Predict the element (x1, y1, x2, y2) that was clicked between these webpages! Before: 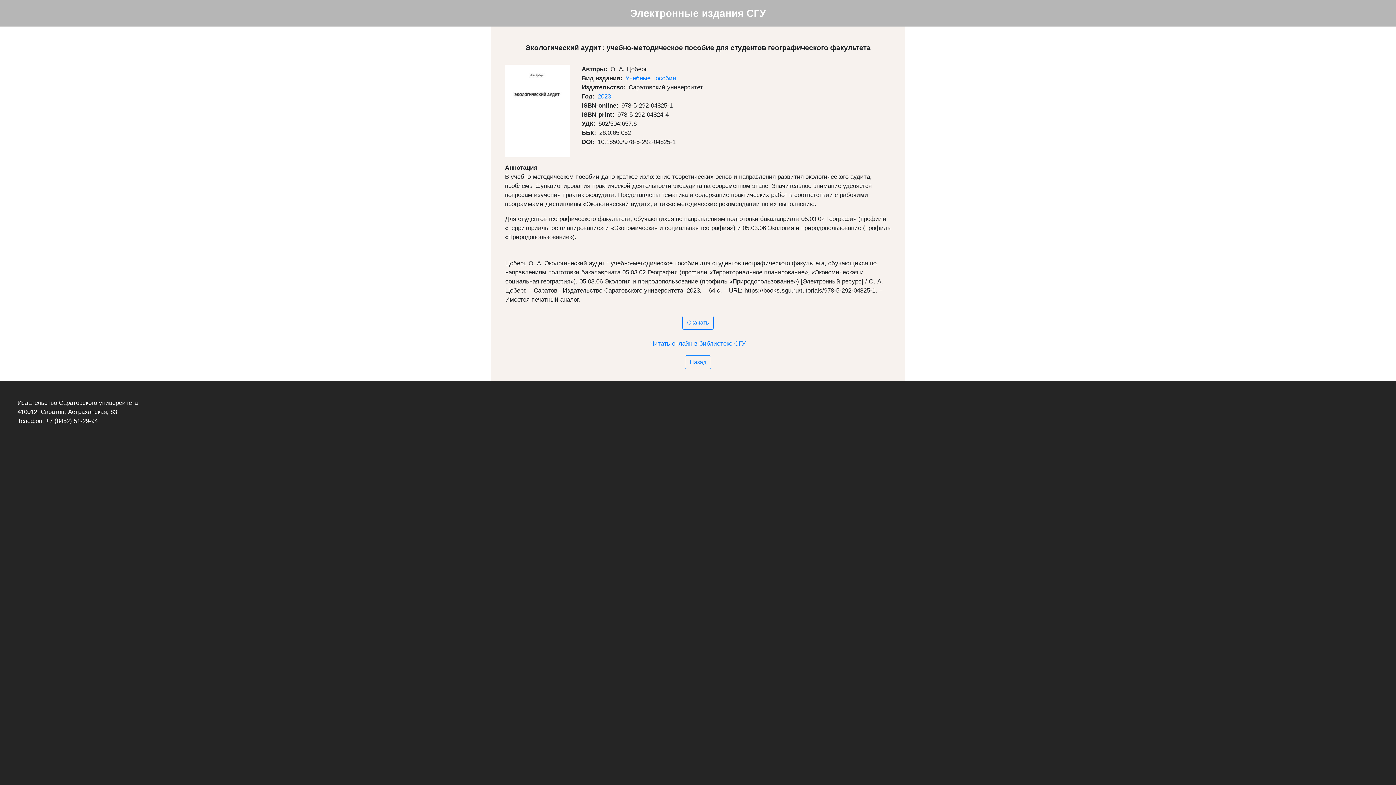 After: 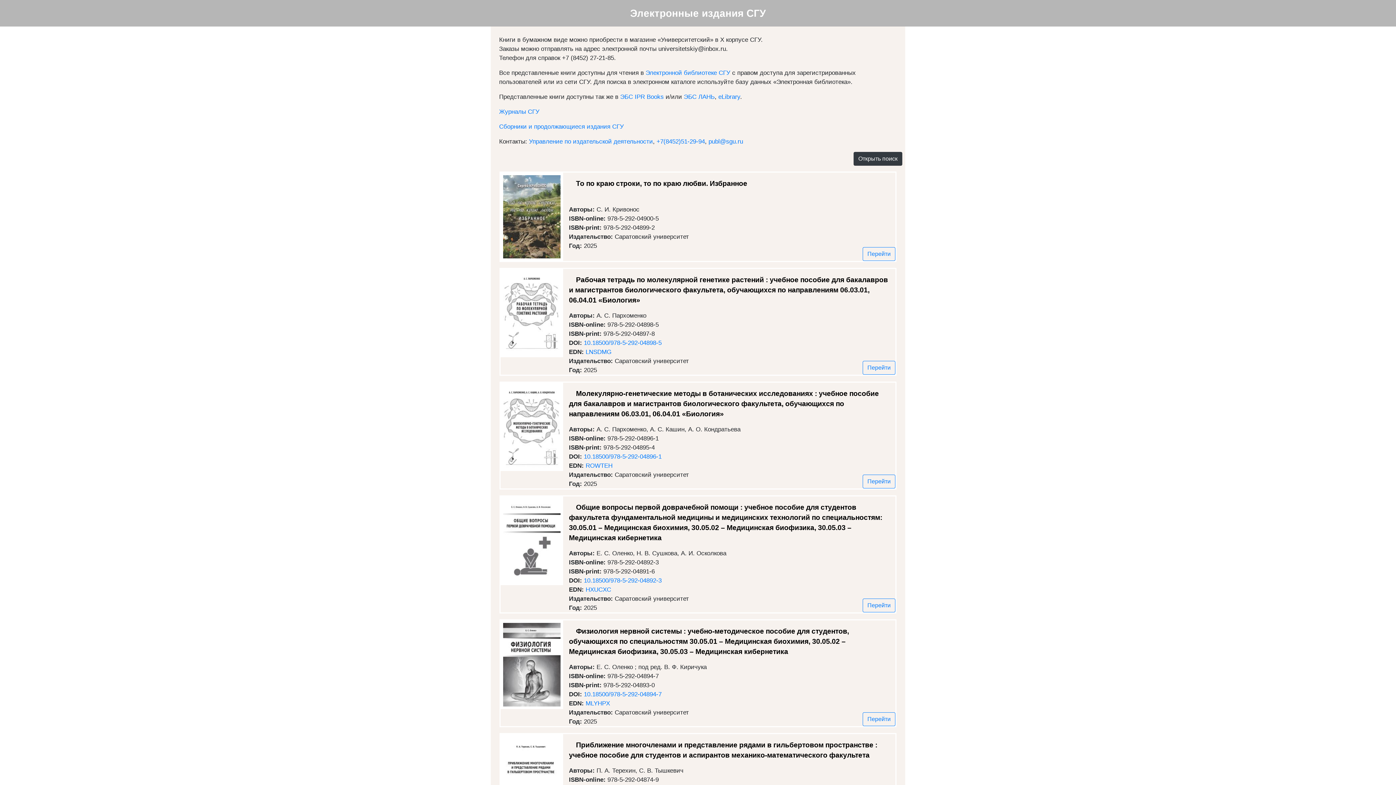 Action: bbox: (685, 355, 711, 369) label: Назад